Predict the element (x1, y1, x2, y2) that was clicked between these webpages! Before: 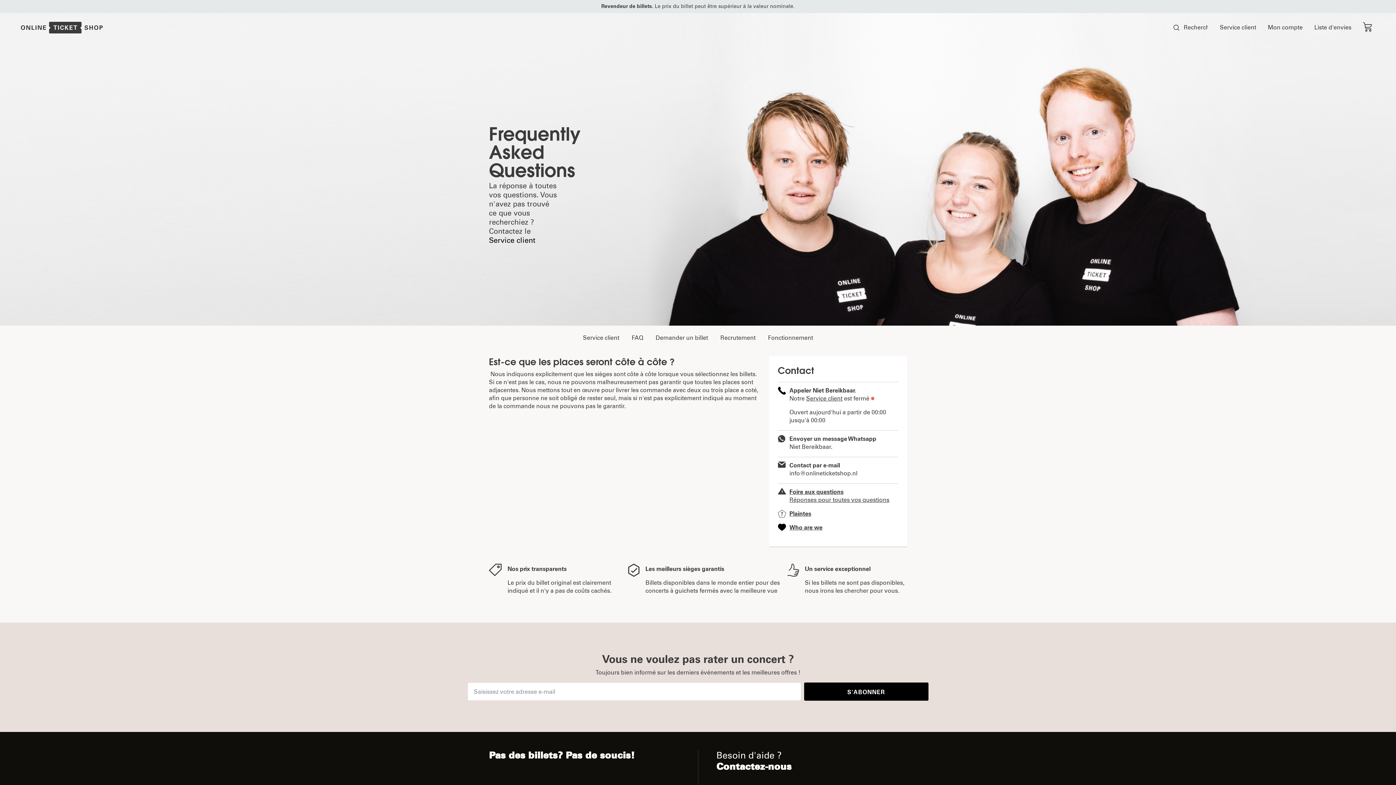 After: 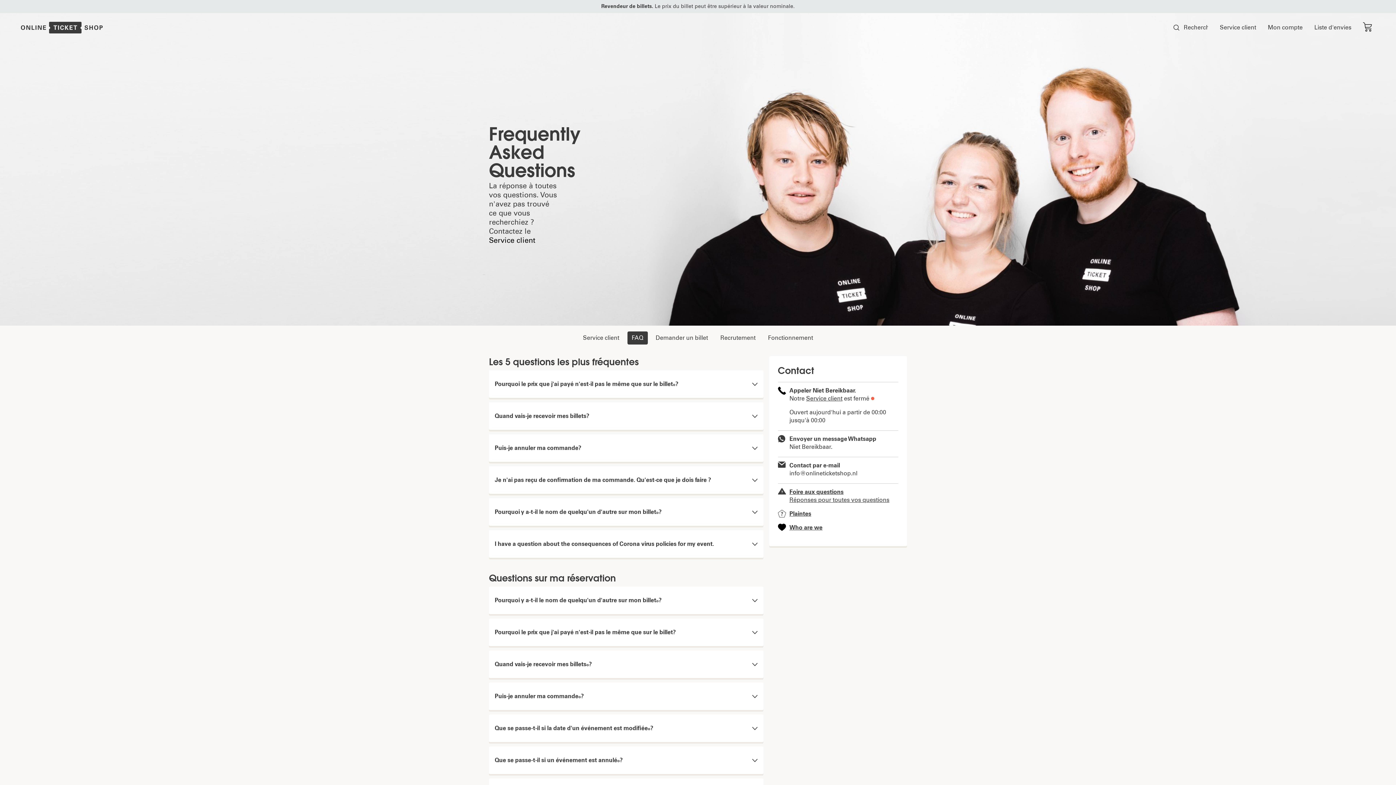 Action: label: Foire aux questions bbox: (789, 489, 843, 495)